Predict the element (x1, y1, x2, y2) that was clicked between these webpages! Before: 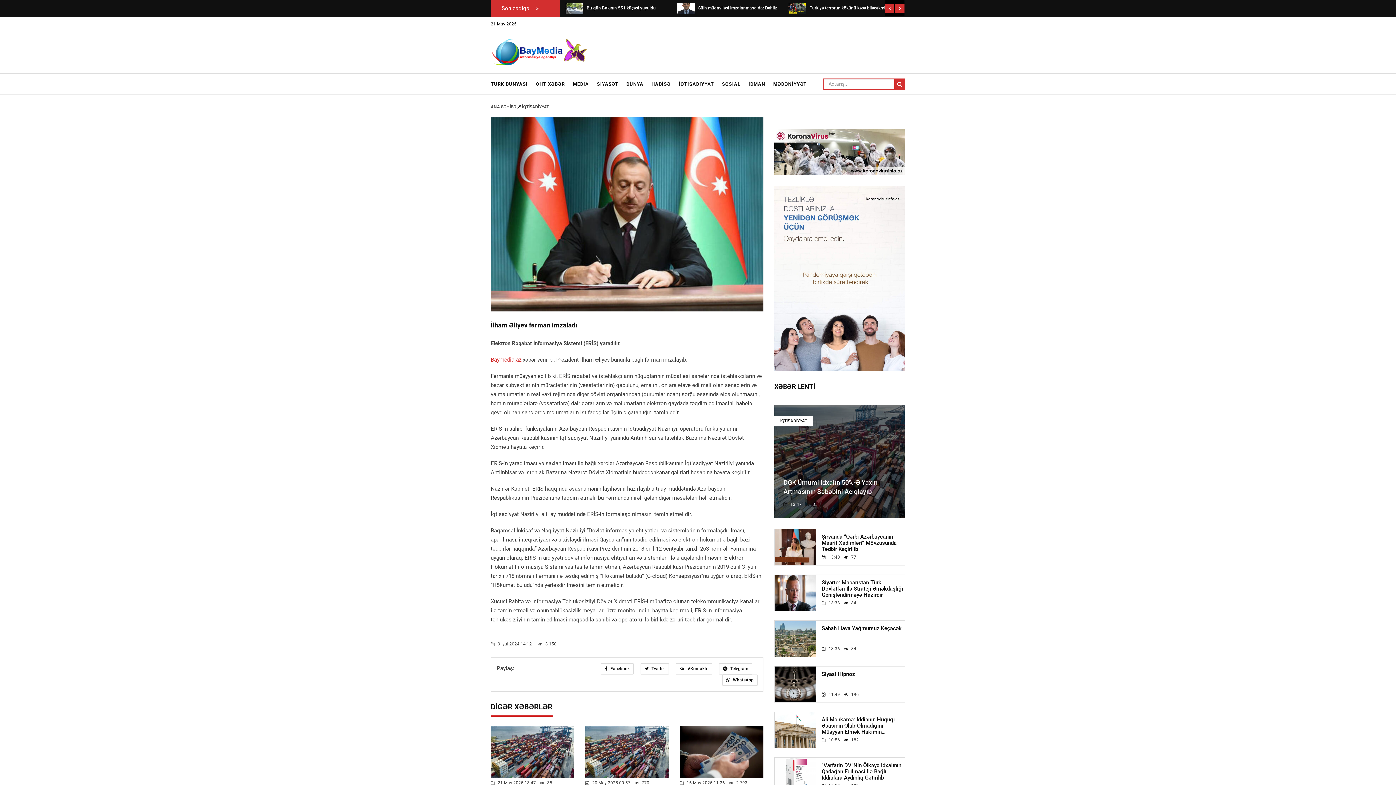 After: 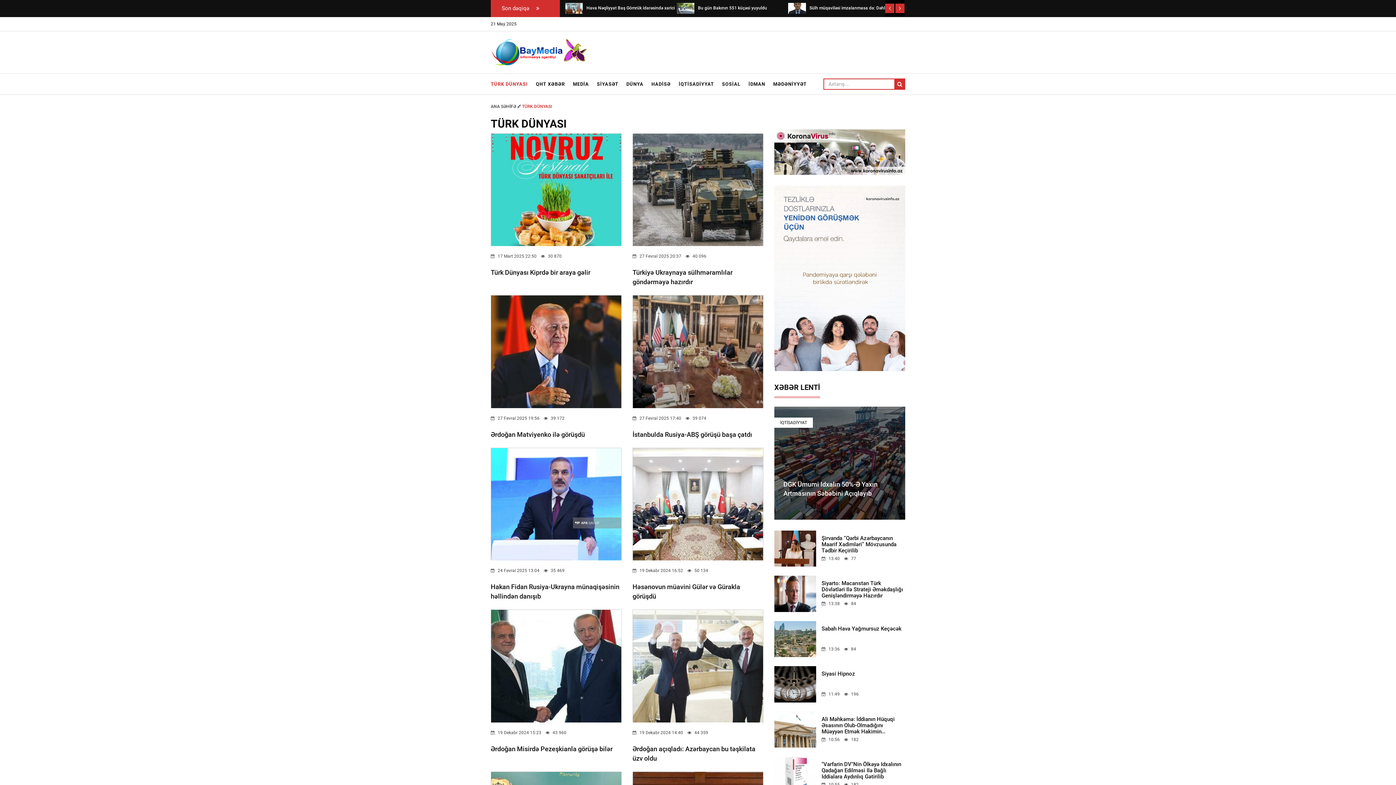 Action: label: TÜRK DÜNYASI bbox: (490, 73, 531, 94)